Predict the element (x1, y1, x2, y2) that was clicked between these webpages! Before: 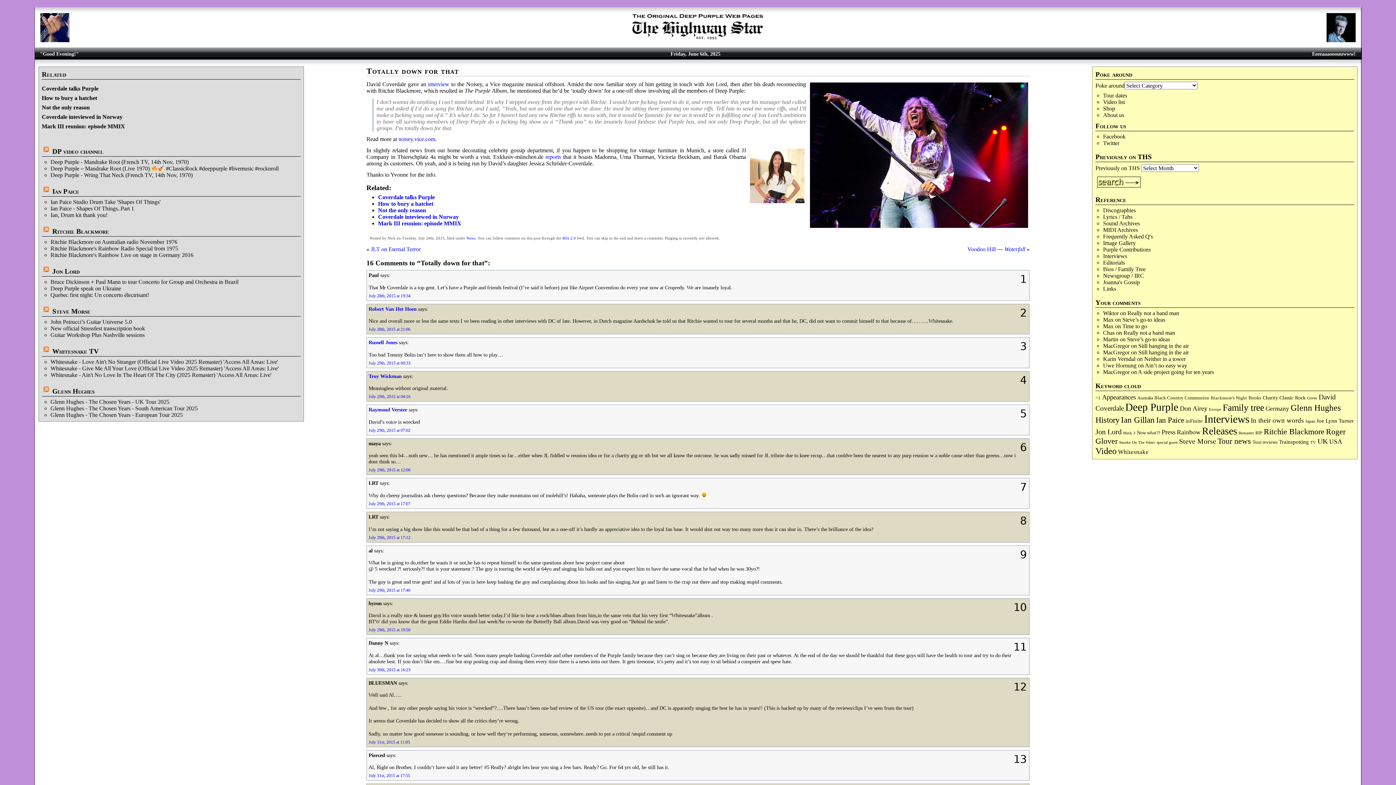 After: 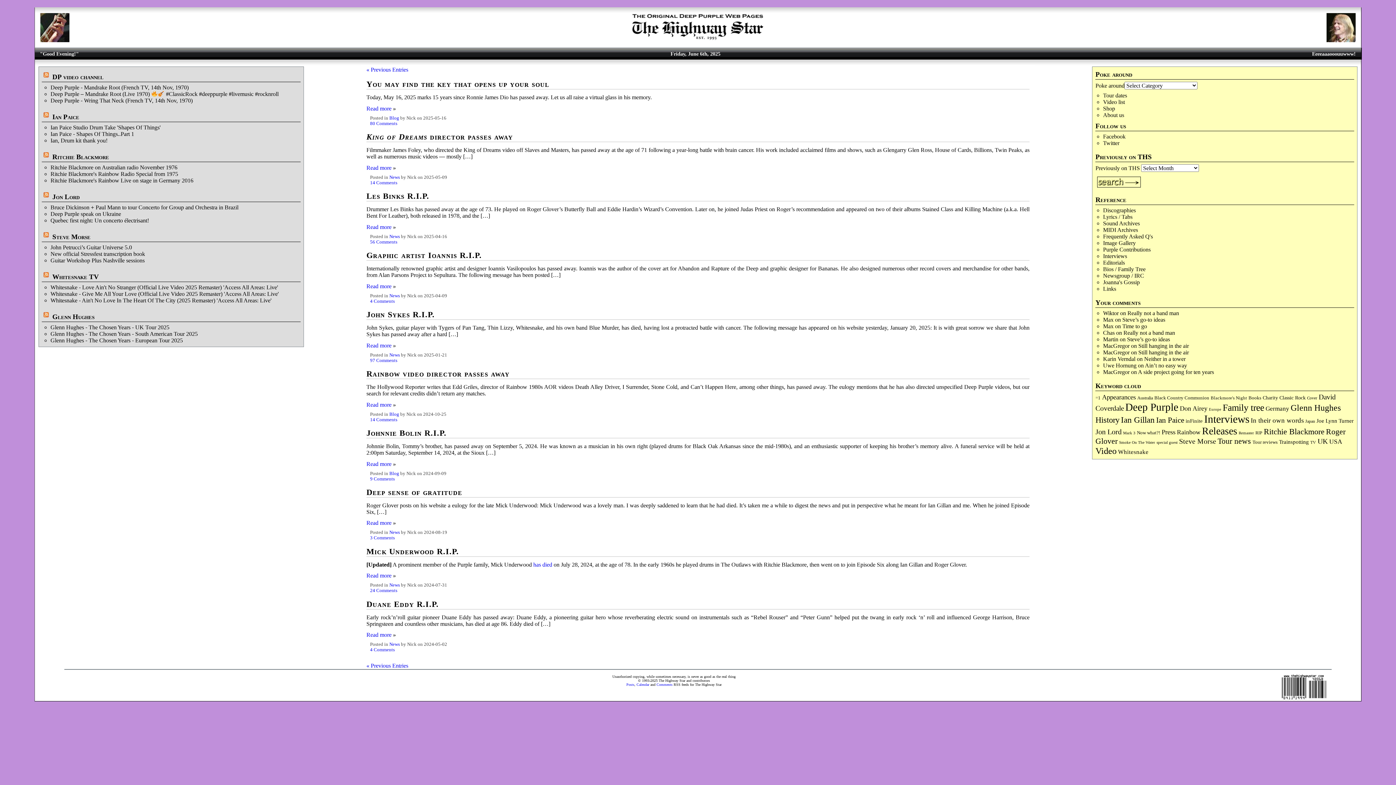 Action: label: RIP (68 items) bbox: (1255, 430, 1262, 435)